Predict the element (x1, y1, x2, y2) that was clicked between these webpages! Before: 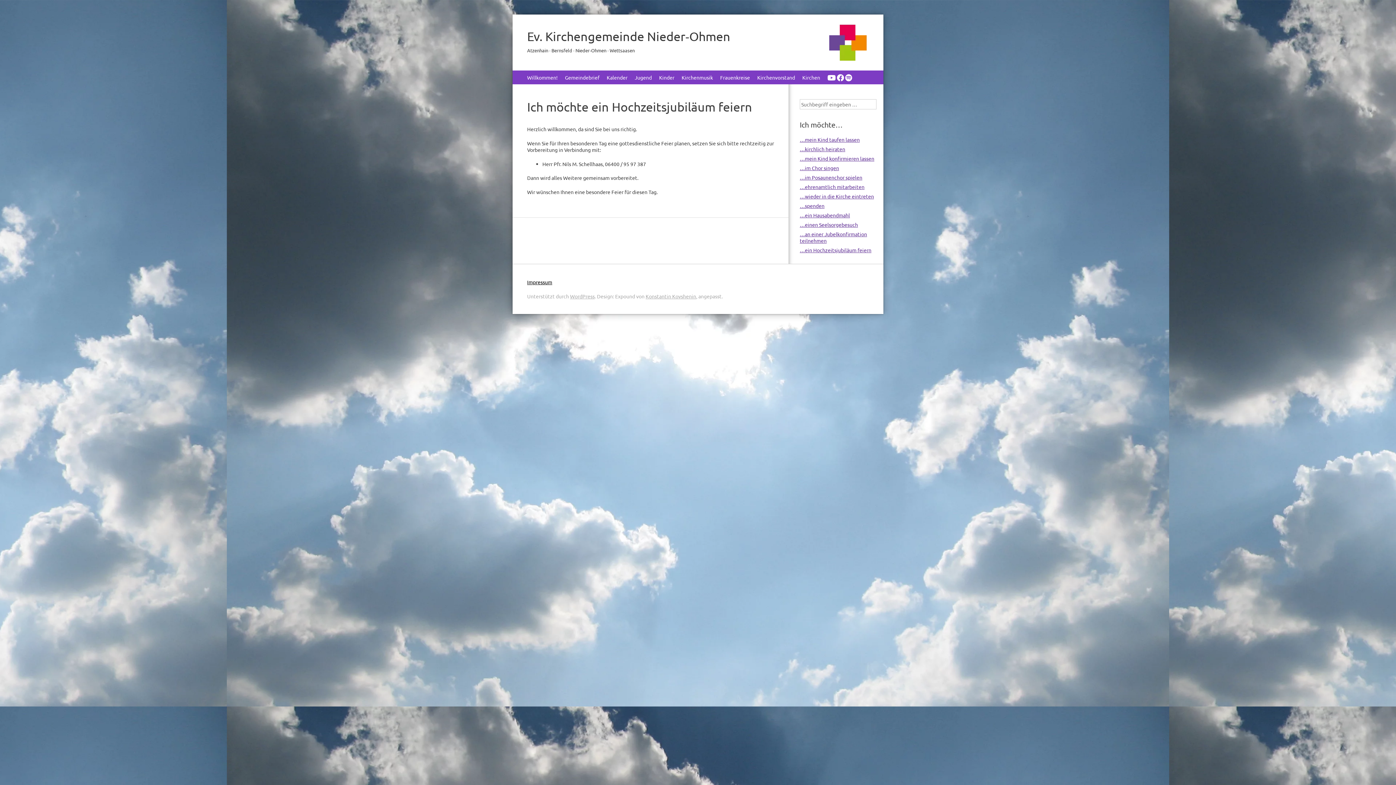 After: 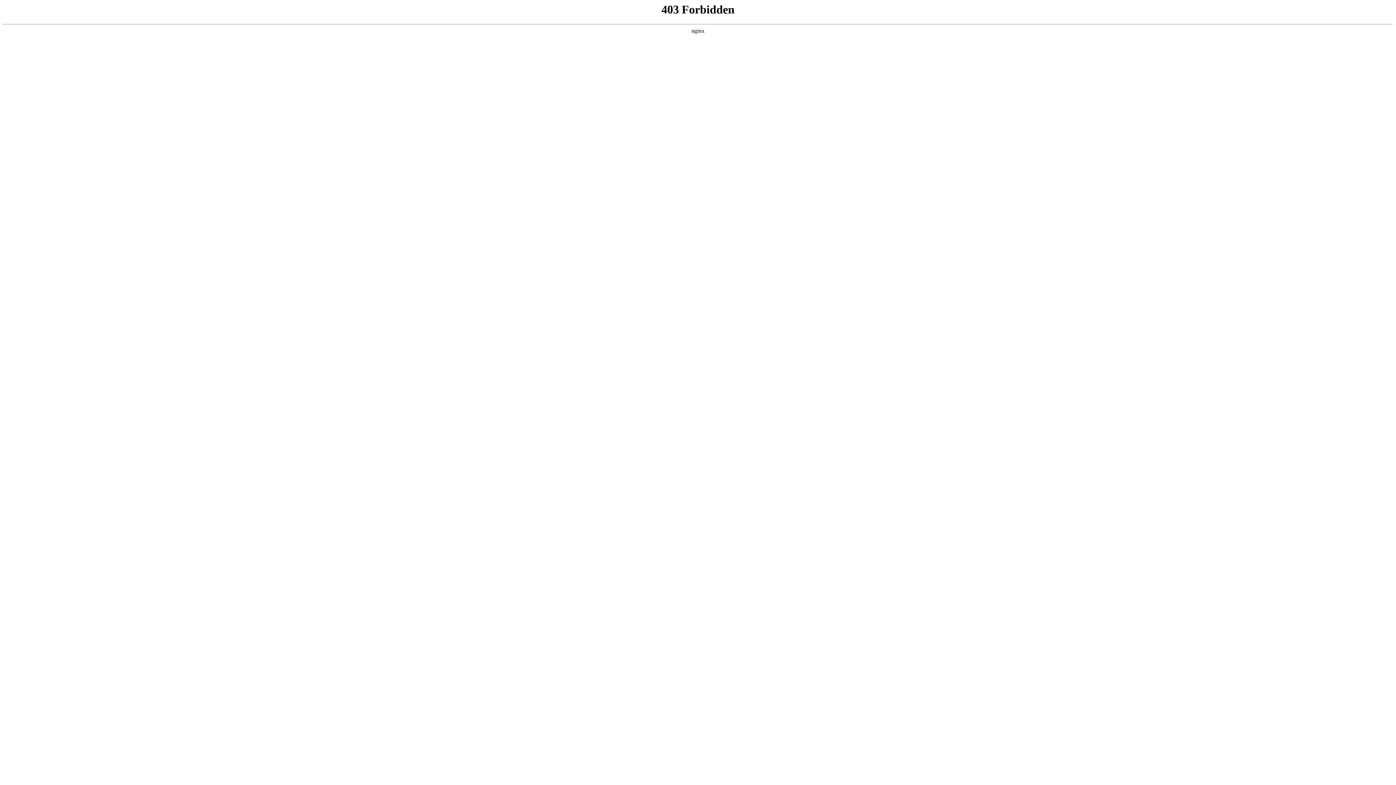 Action: label: WordPress bbox: (570, 293, 594, 299)